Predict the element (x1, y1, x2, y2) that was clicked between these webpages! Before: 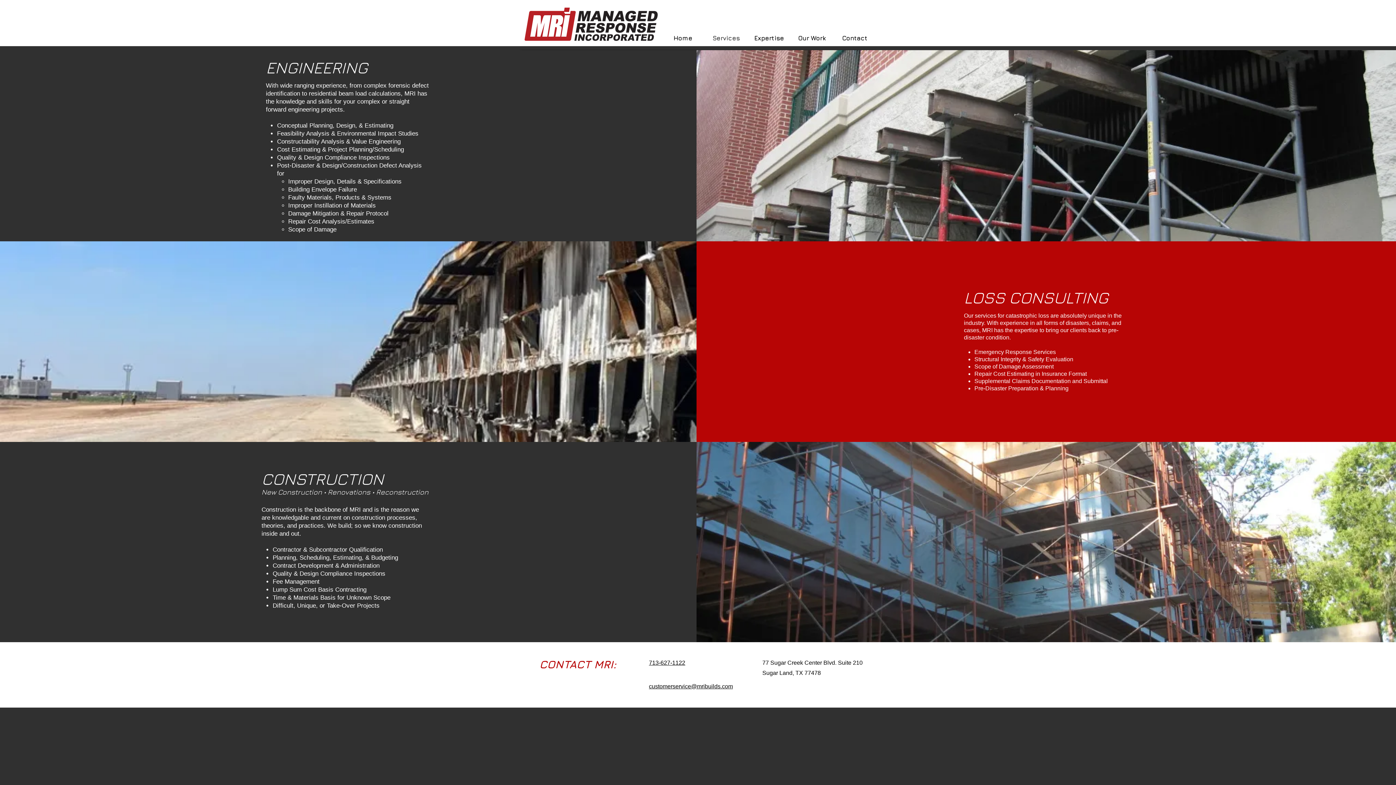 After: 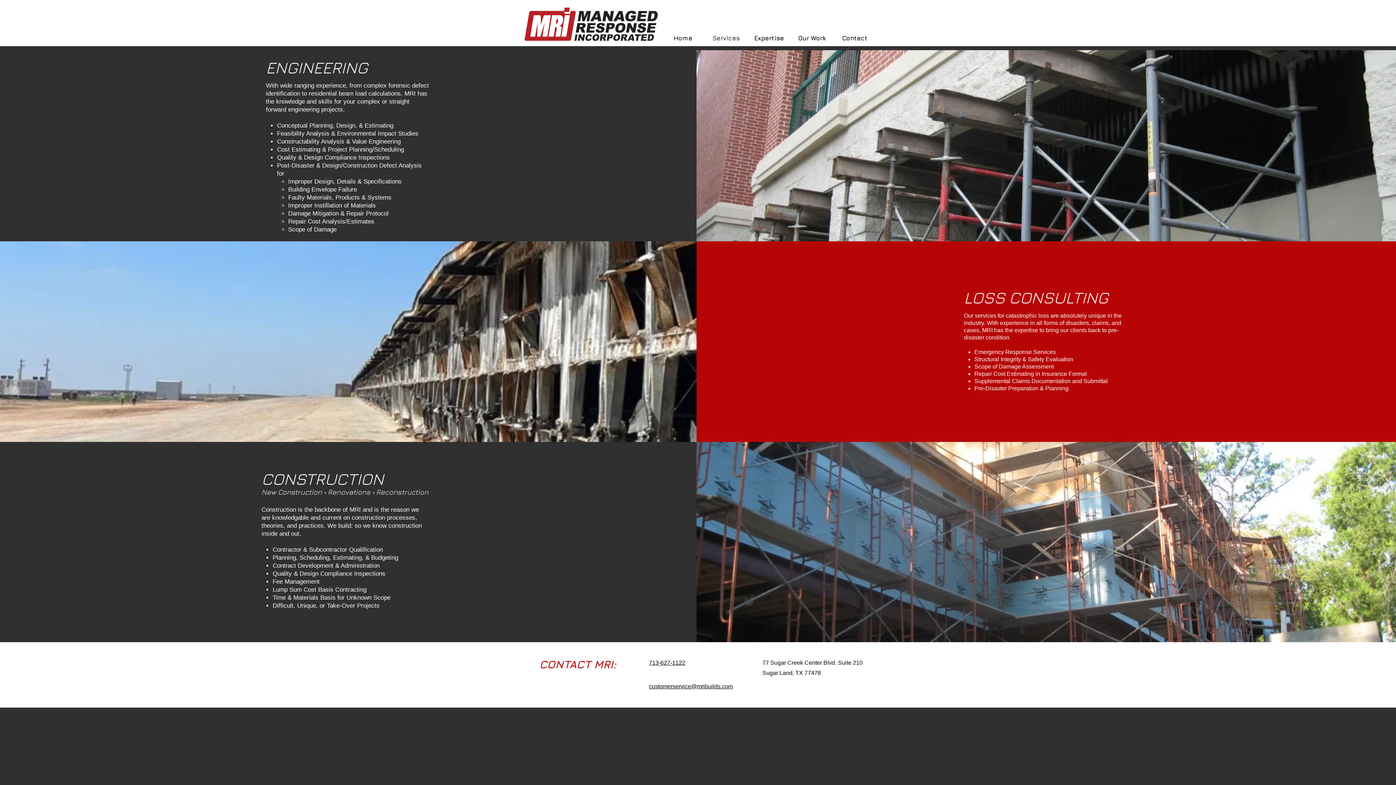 Action: label: 713-627-1122 bbox: (649, 660, 685, 666)